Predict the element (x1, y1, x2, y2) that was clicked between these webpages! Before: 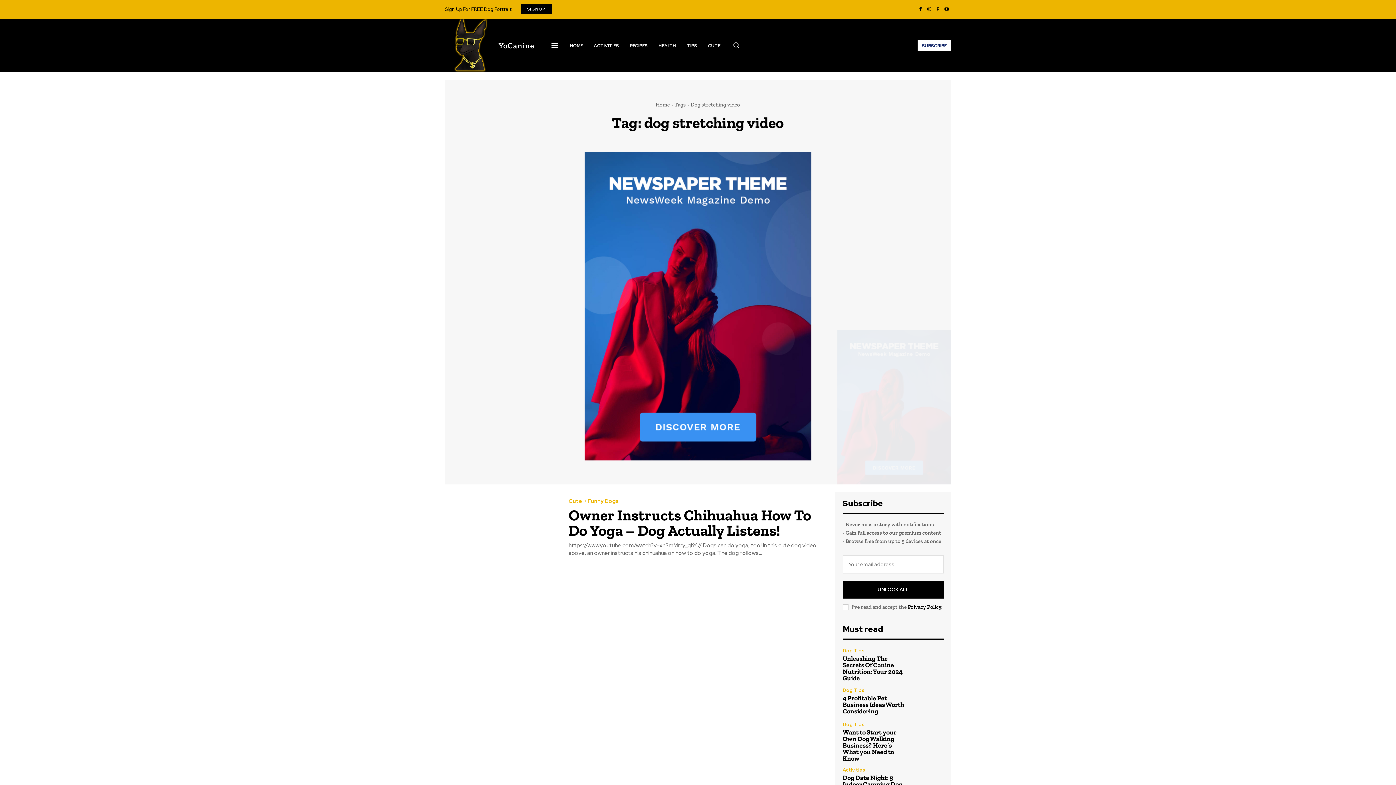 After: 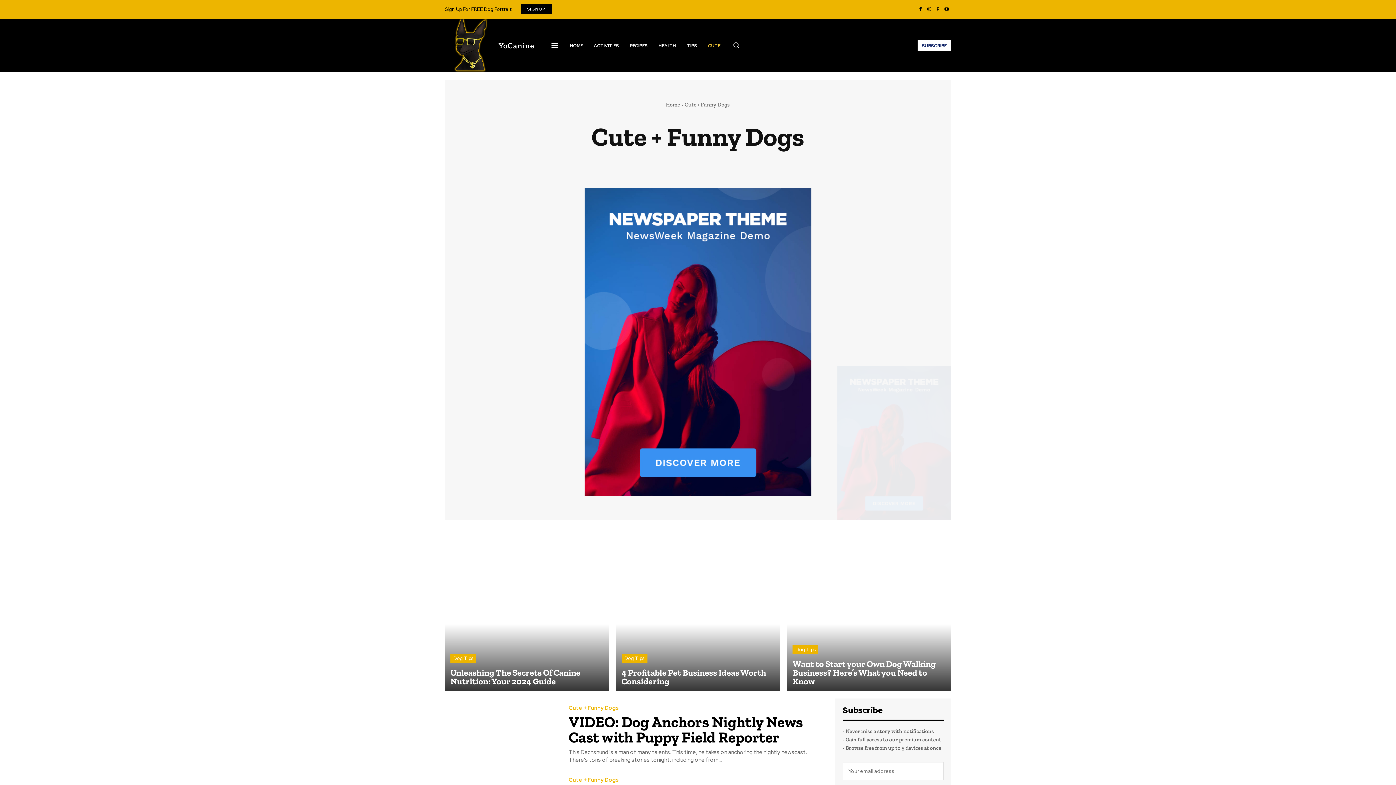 Action: label: Cute + Funny Dogs bbox: (568, 498, 618, 504)